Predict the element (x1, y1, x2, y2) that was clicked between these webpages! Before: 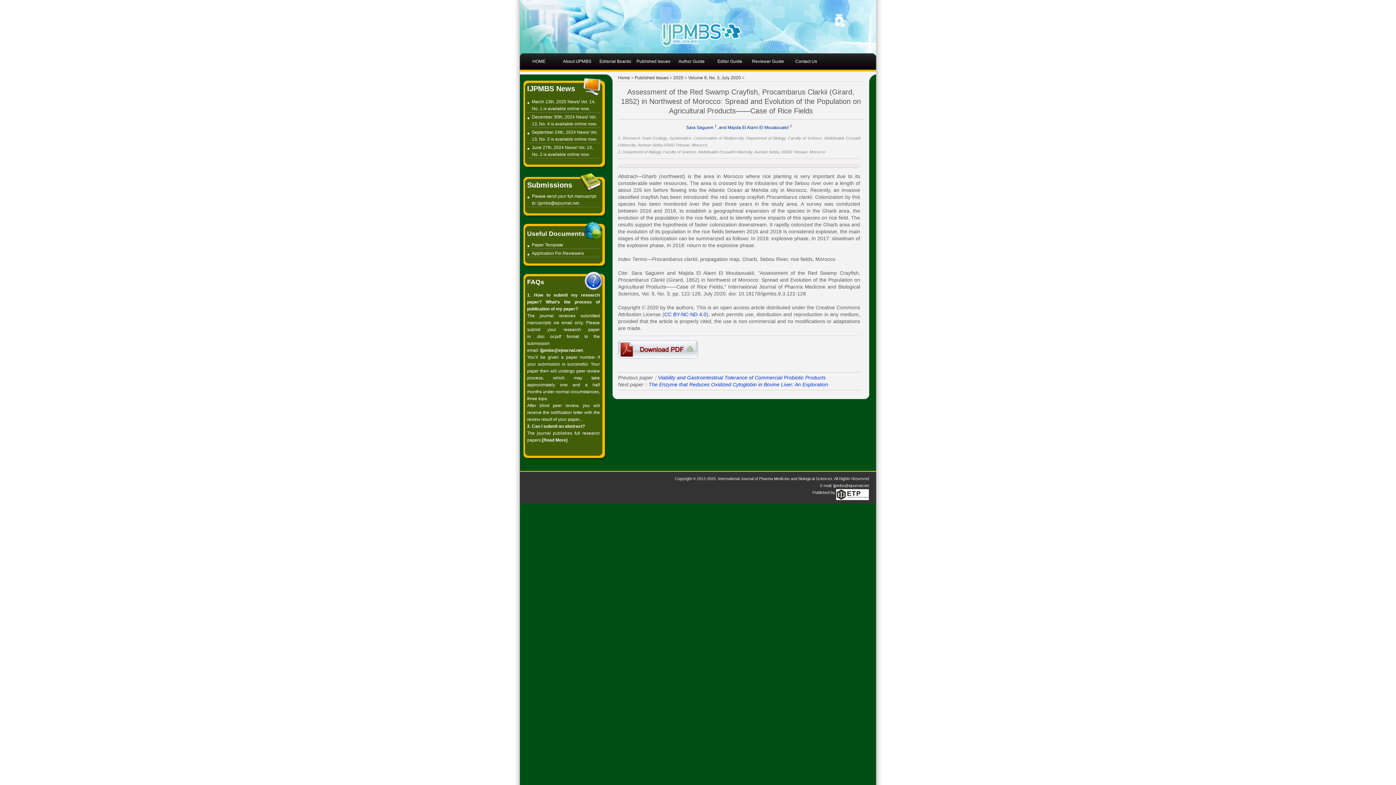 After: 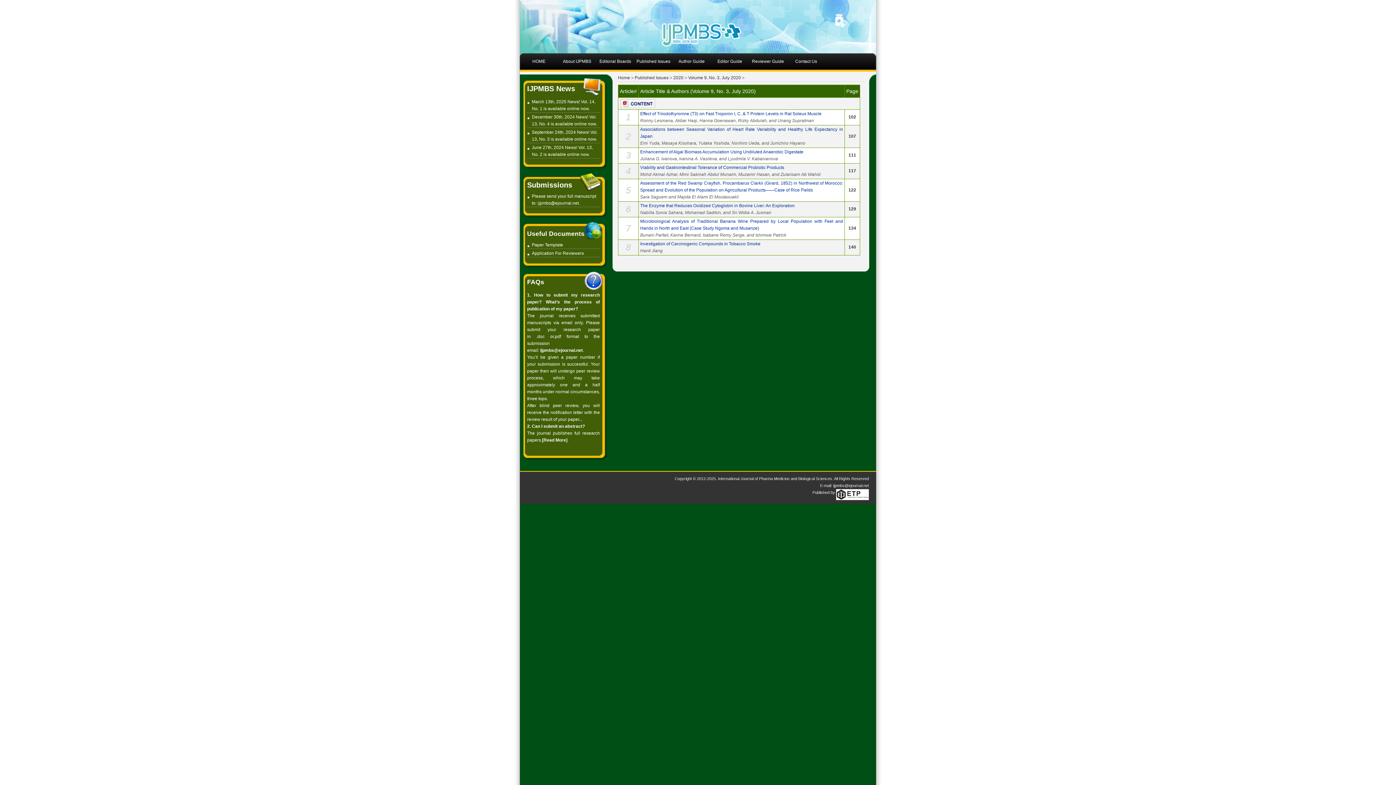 Action: label: Volume 9, No. 3, July 2020 bbox: (688, 75, 741, 80)